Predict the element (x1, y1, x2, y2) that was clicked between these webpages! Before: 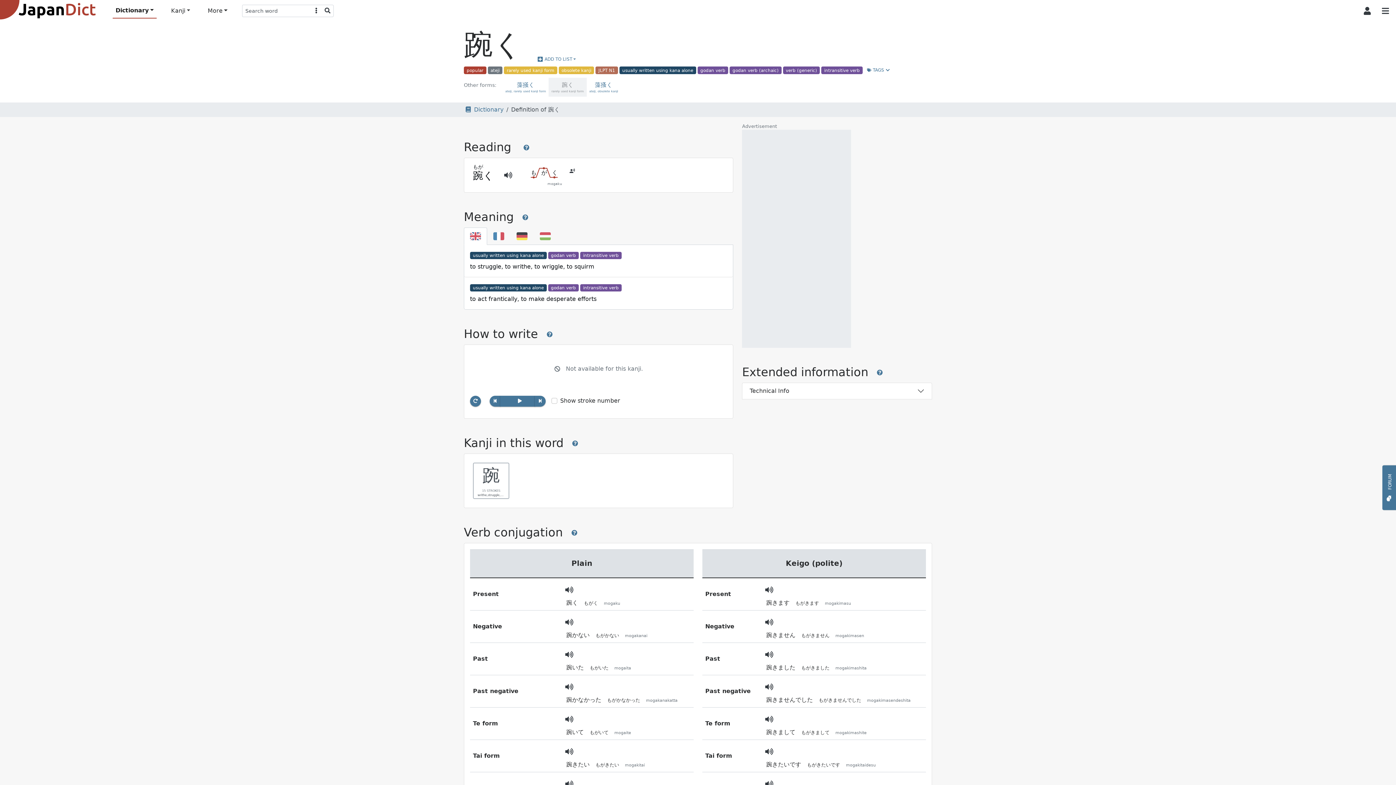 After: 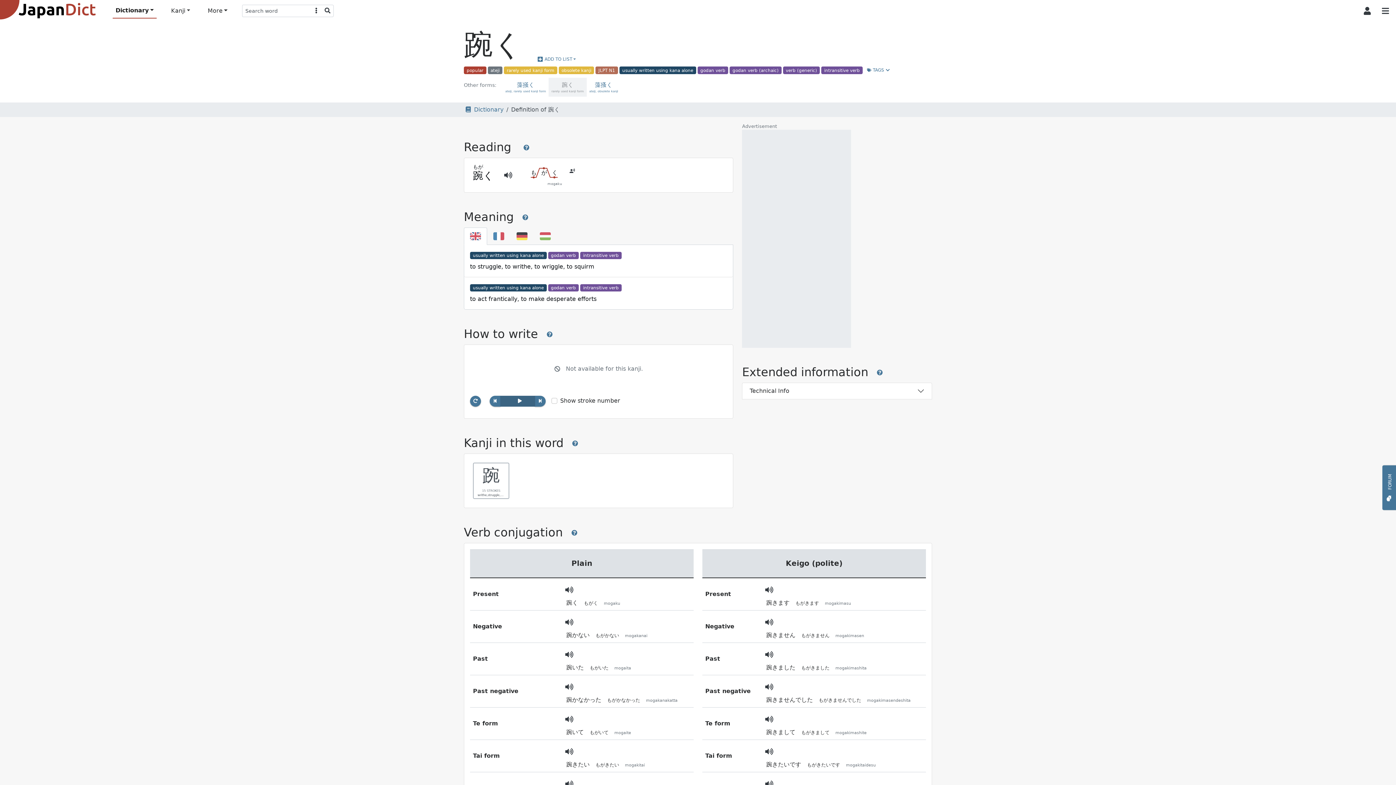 Action: bbox: (500, 395, 535, 406)